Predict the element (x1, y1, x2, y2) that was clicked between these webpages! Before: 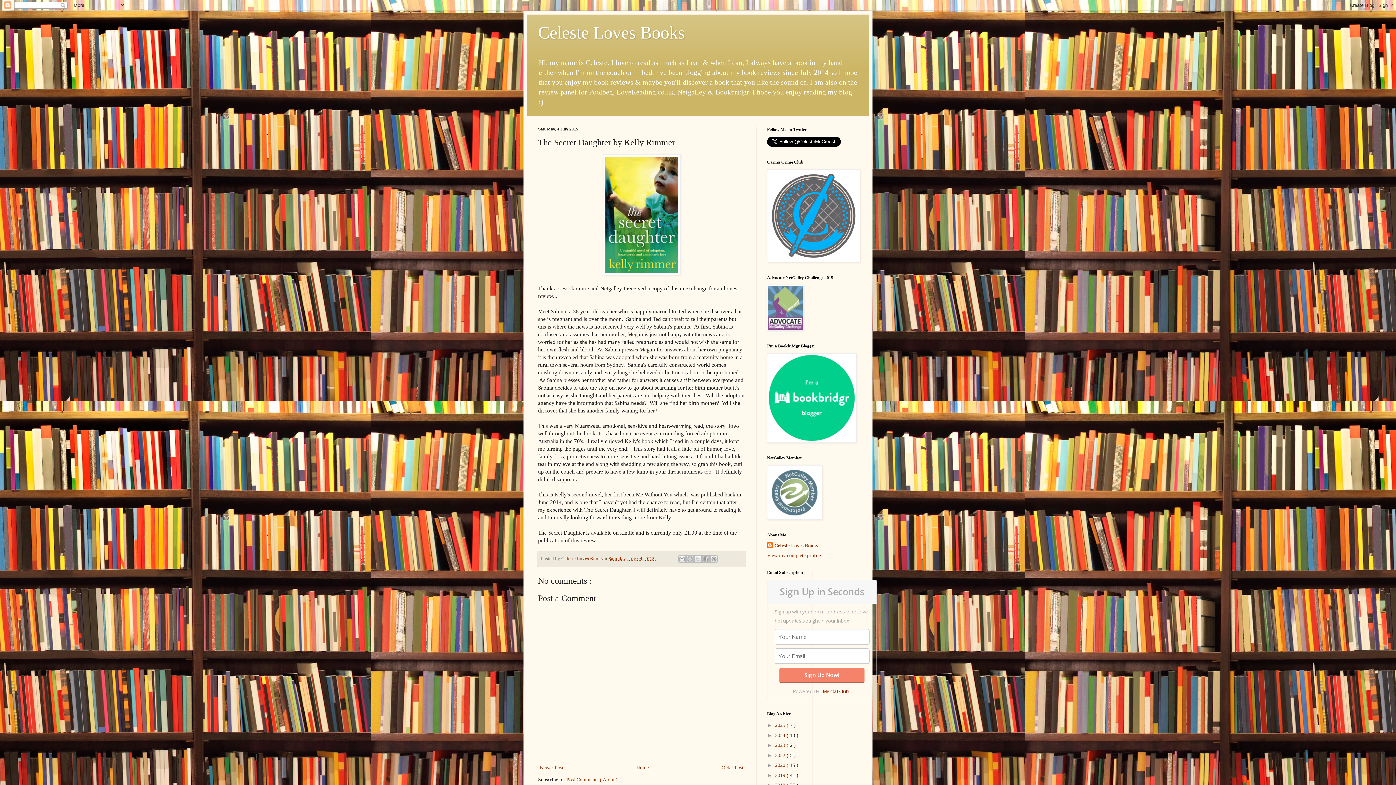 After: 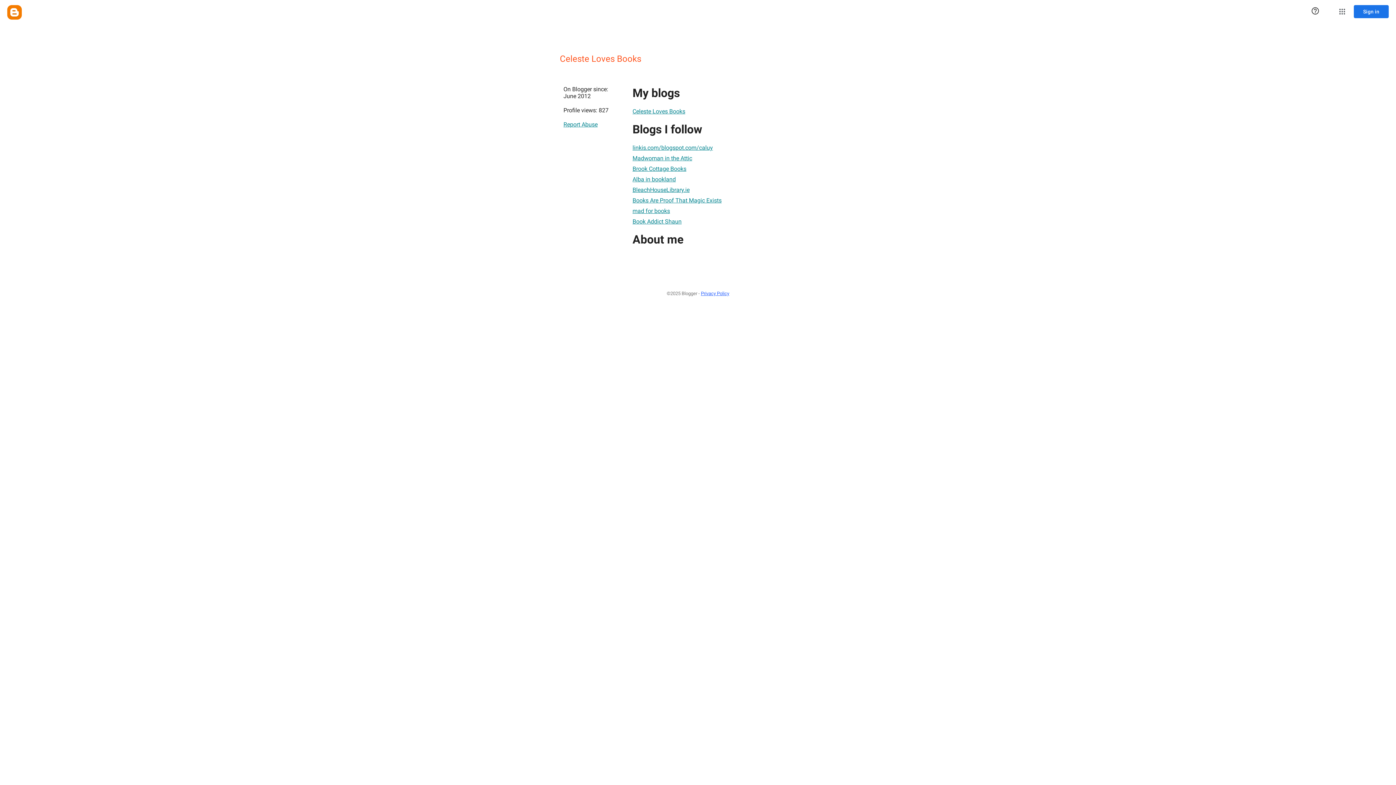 Action: bbox: (561, 556, 604, 561) label: Celeste Loves Books 